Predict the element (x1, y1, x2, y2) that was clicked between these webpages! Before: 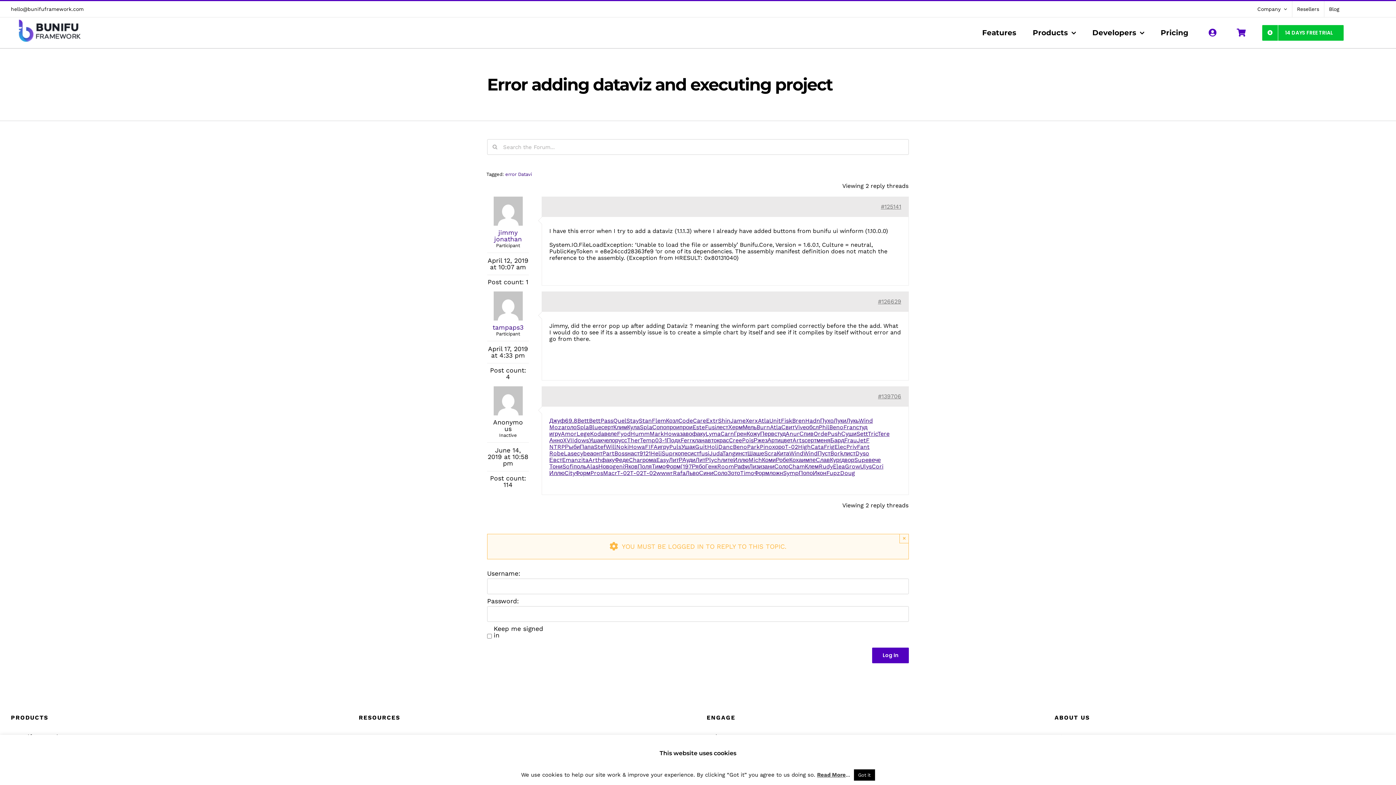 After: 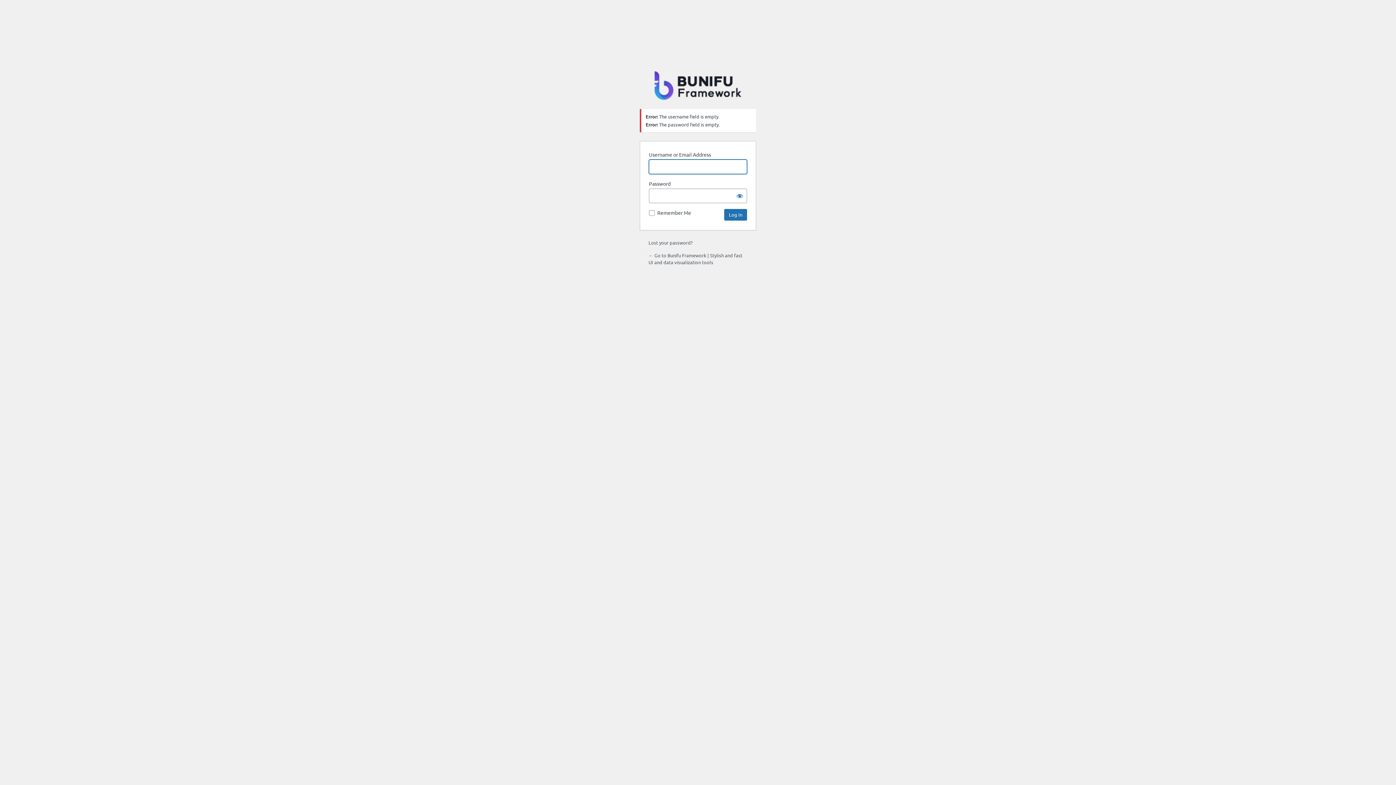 Action: bbox: (872, 647, 909, 663) label: Log In